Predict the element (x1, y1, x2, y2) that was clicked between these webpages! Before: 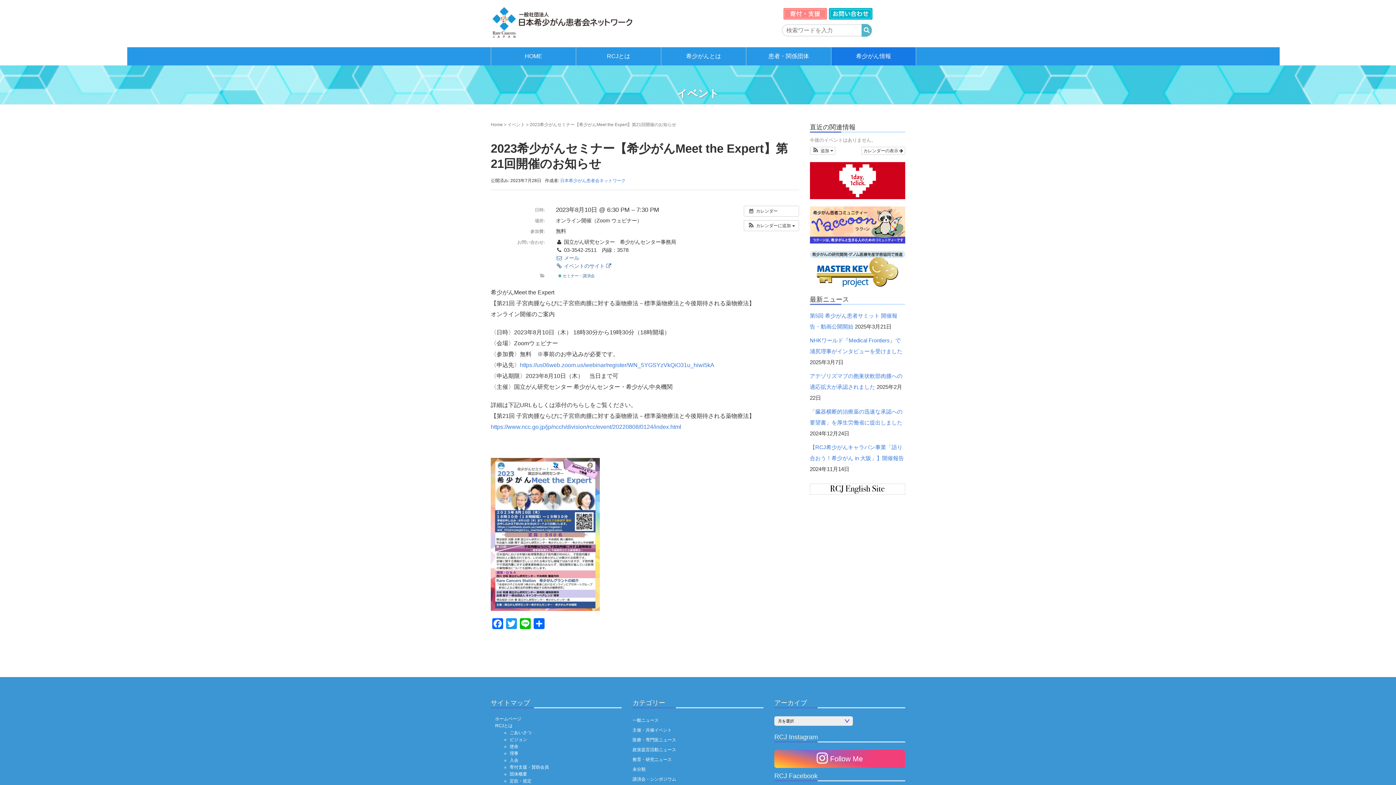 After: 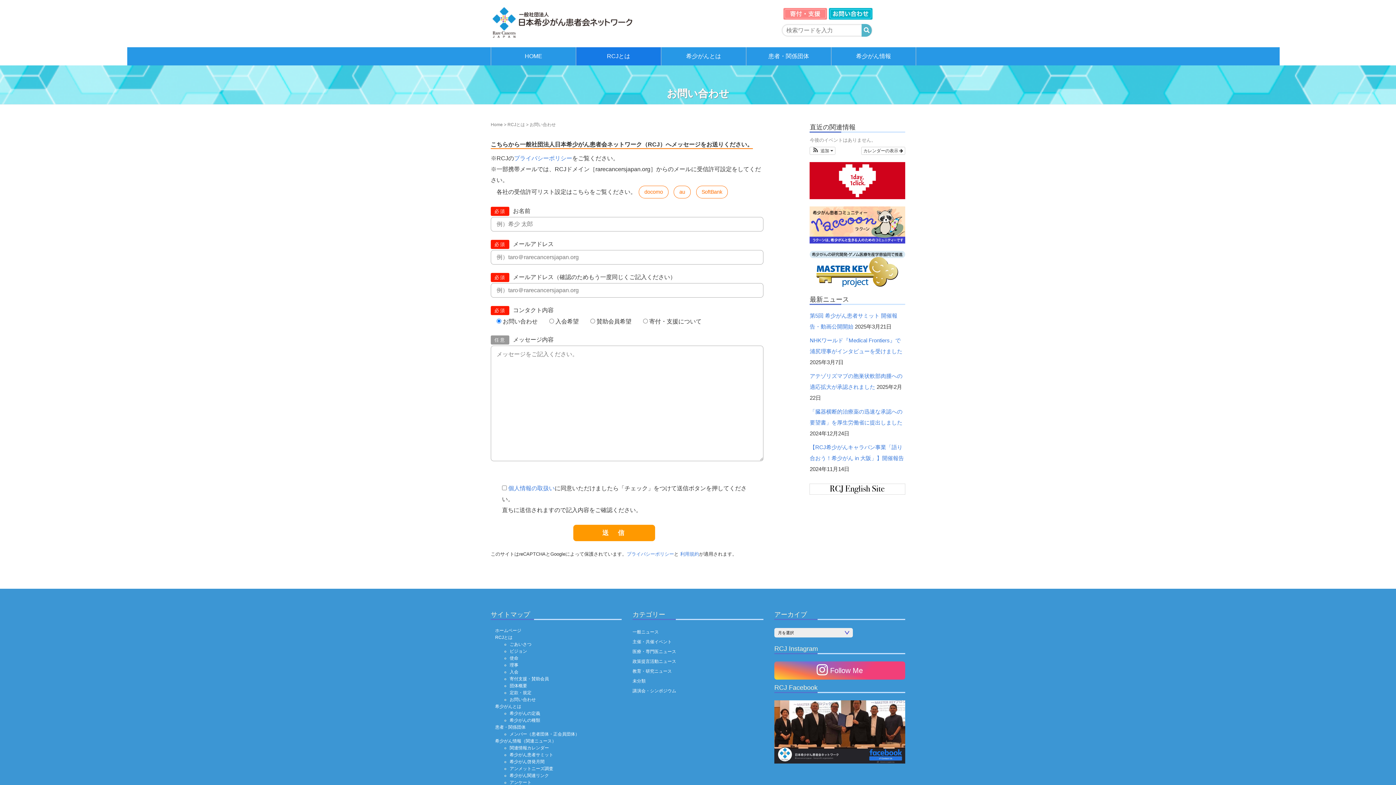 Action: bbox: (827, 10, 872, 16)